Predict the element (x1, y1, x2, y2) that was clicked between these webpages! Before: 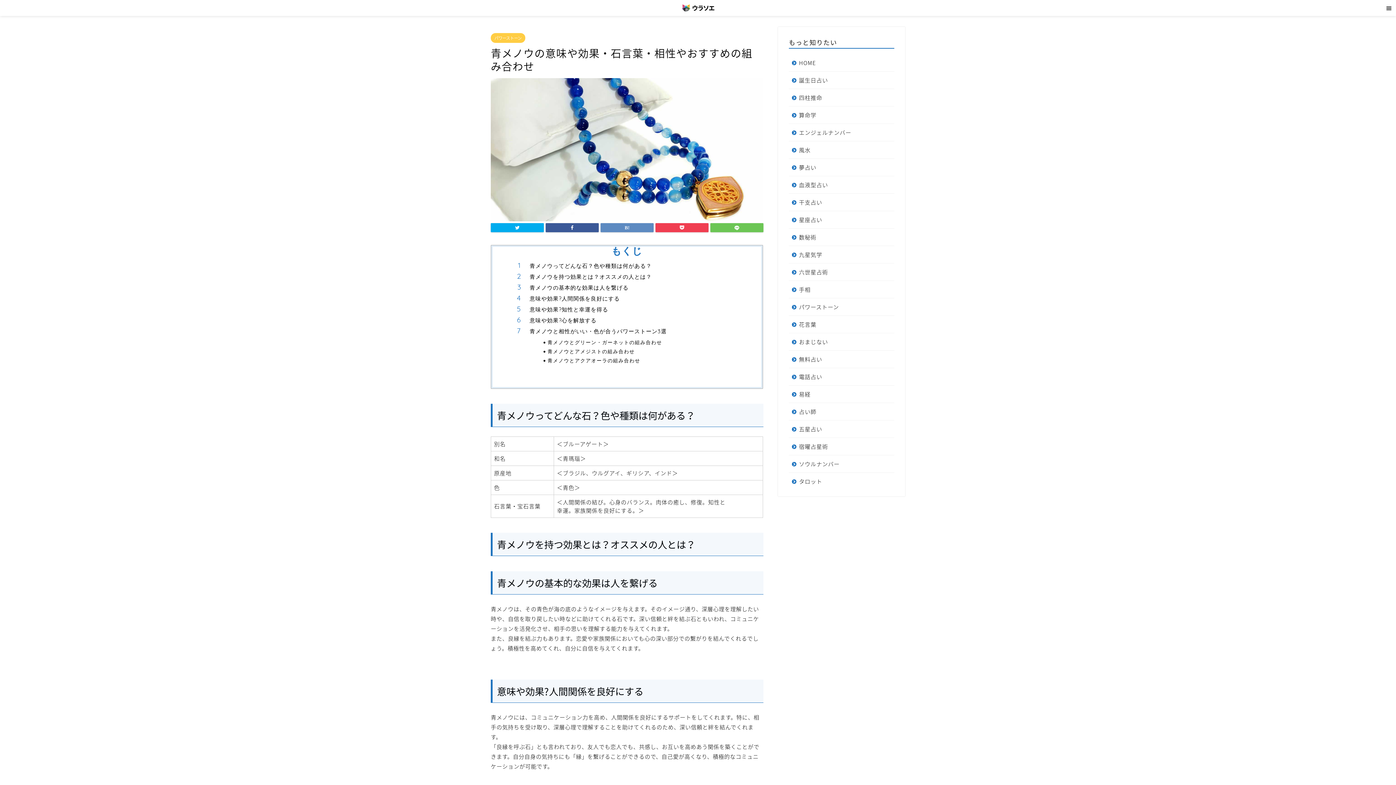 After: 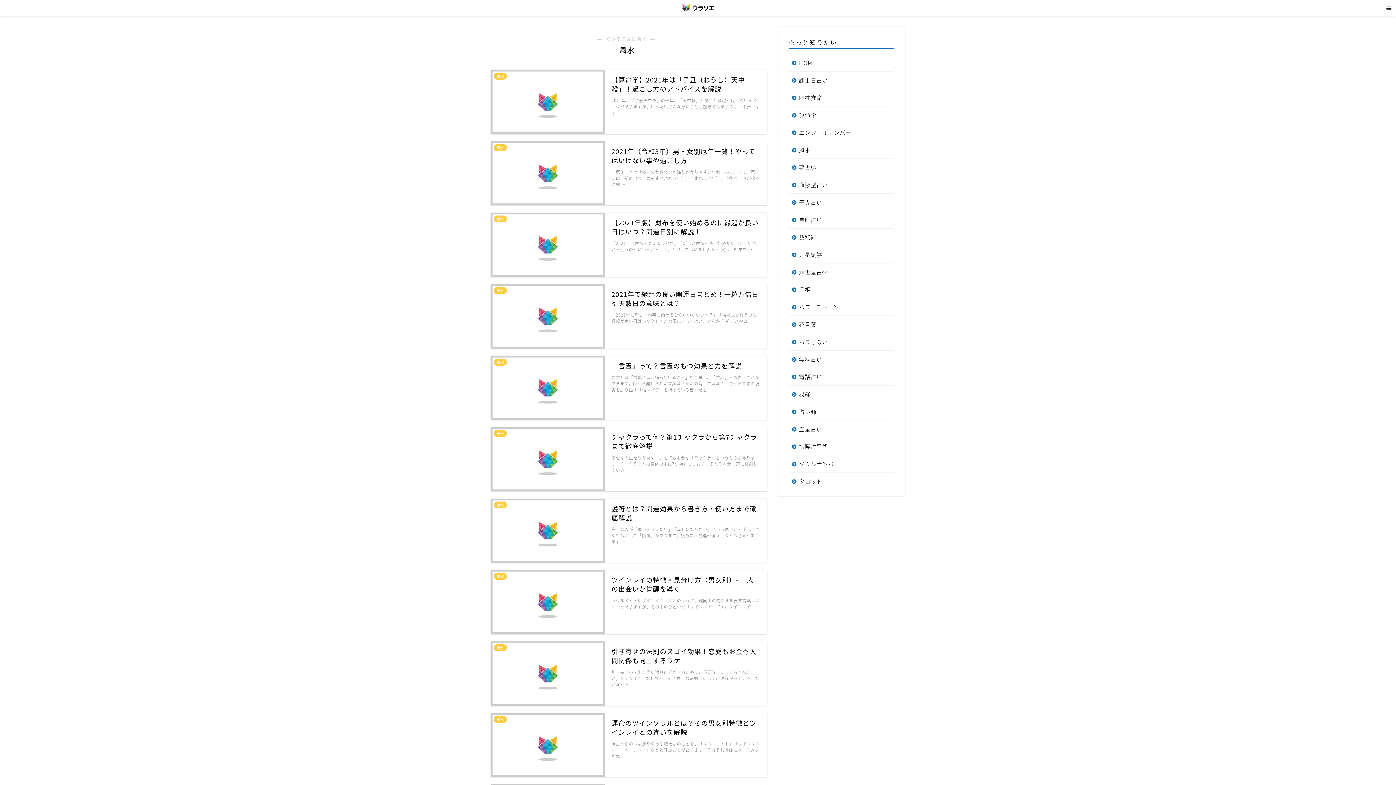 Action: label: 風水 bbox: (789, 141, 893, 158)